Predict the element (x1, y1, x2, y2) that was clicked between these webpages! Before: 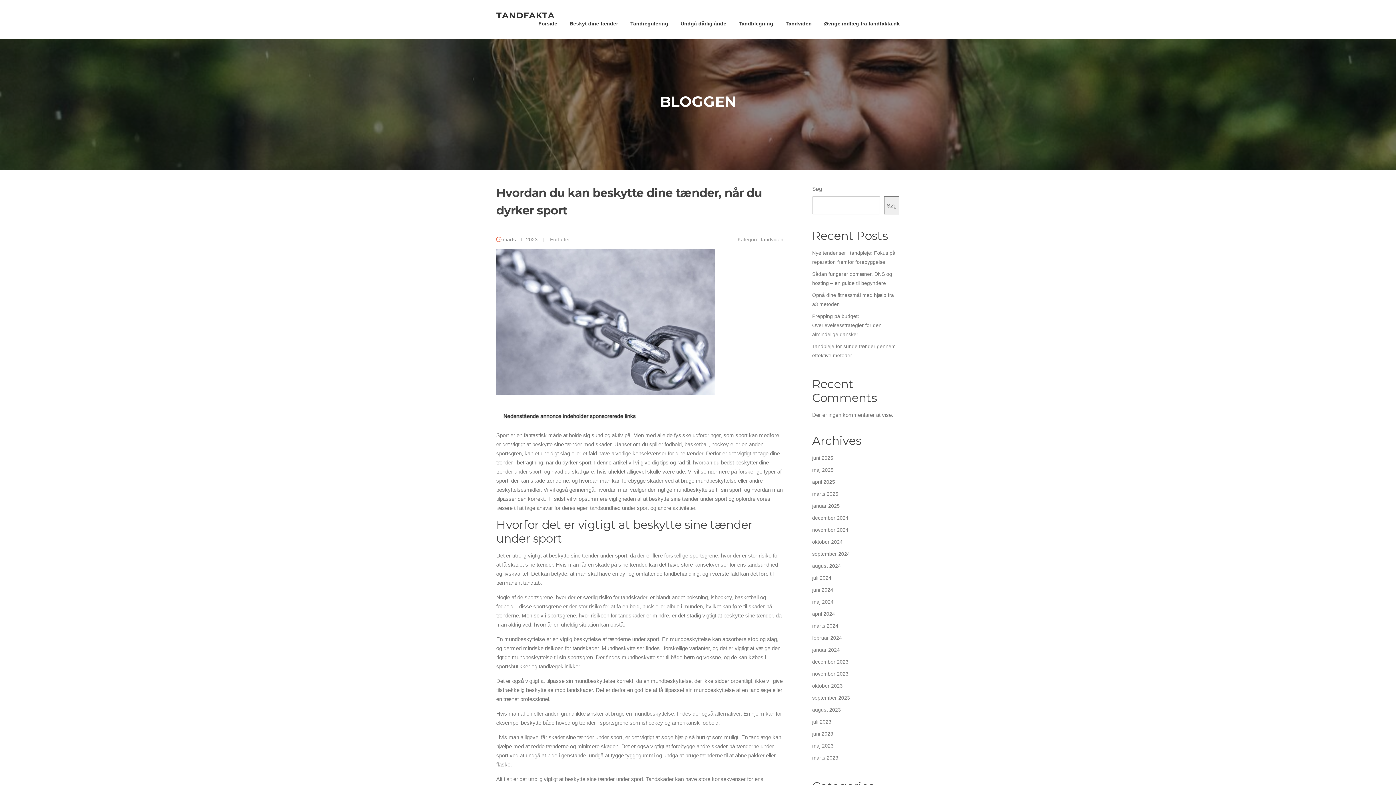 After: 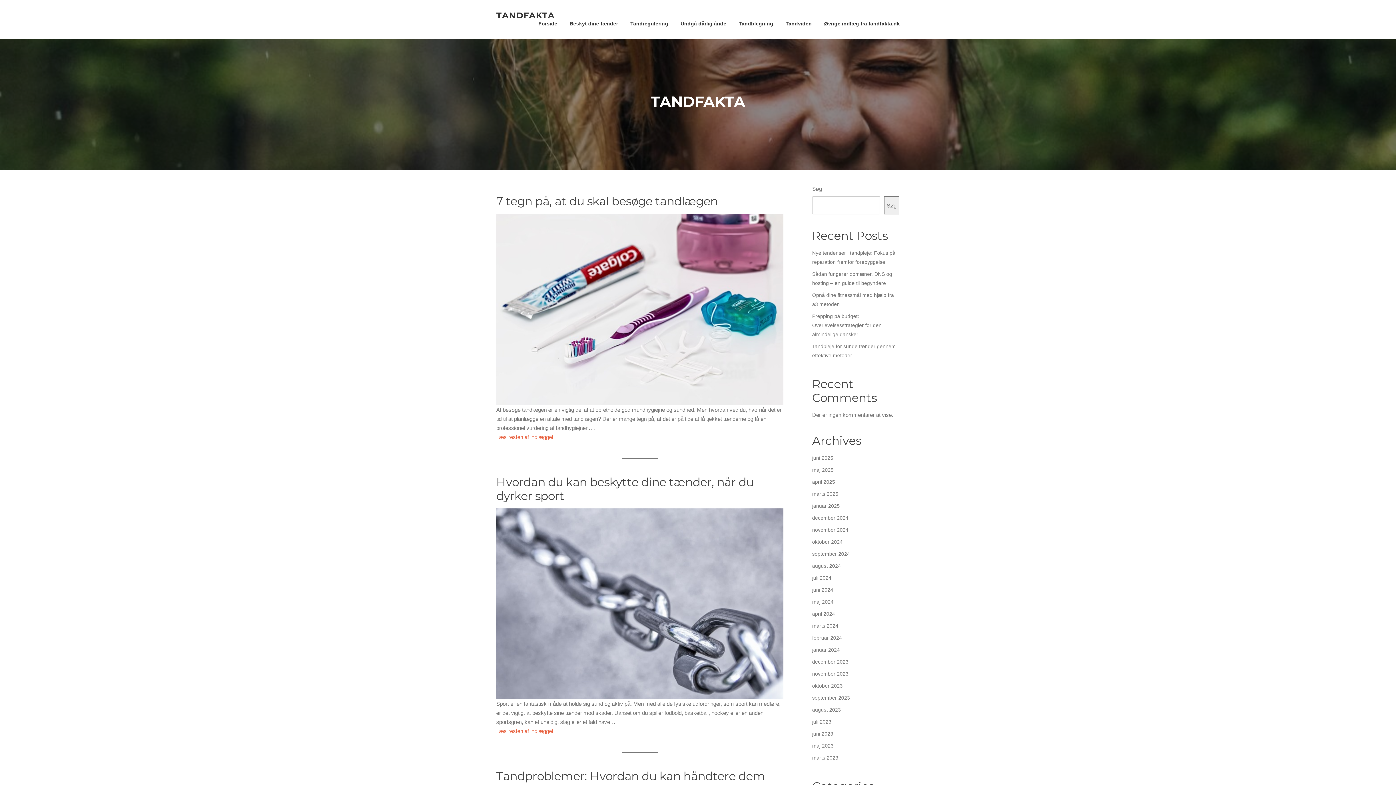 Action: label: september 2023 bbox: (812, 695, 850, 701)